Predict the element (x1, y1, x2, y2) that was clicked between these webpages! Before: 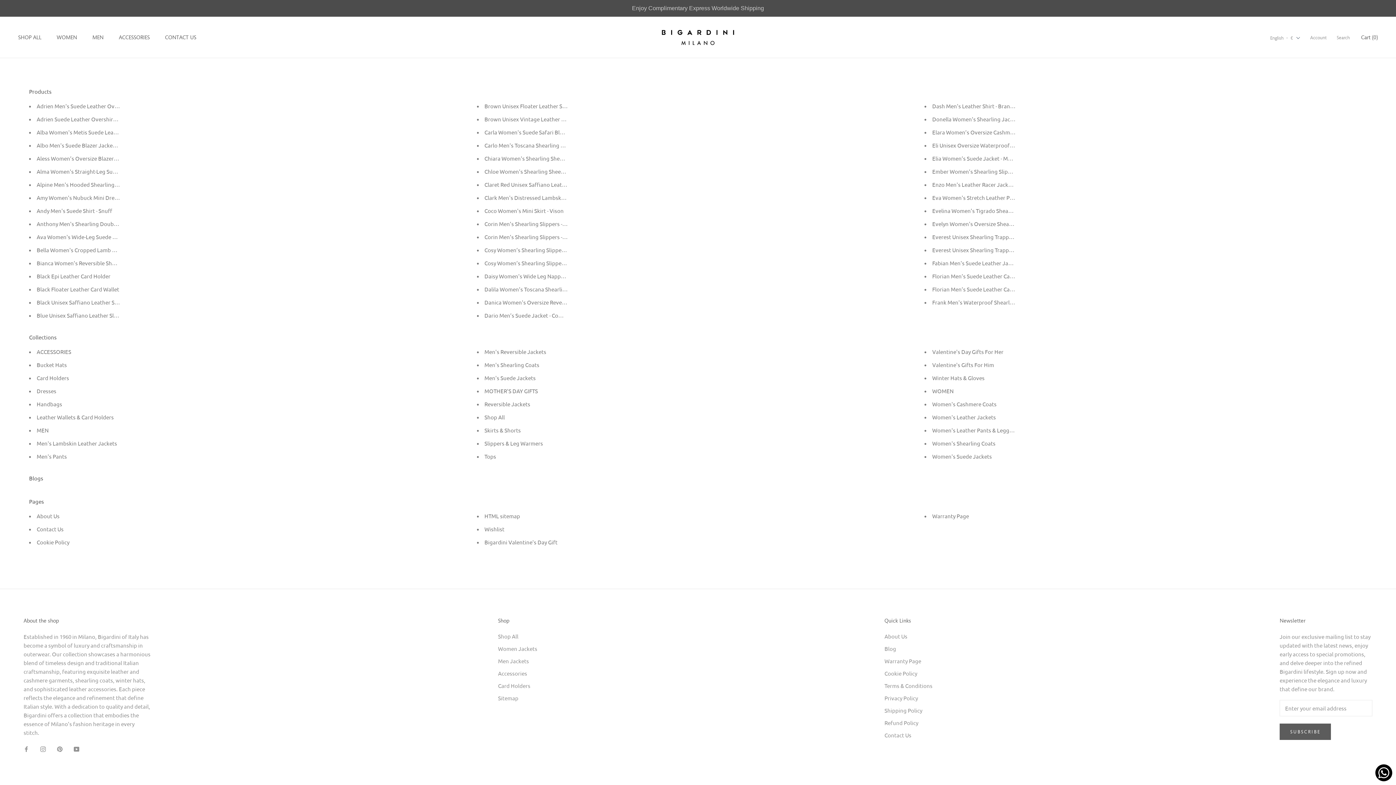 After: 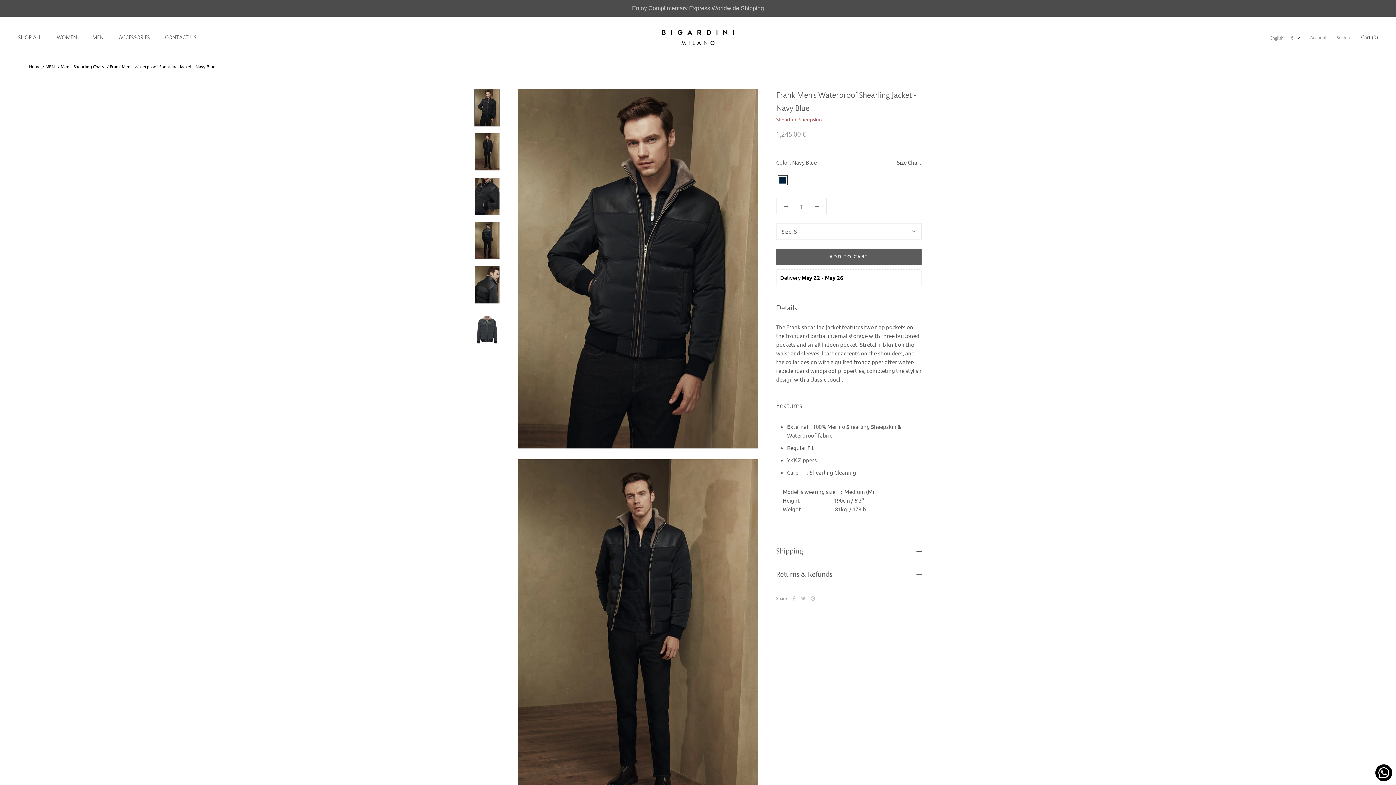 Action: label: Frank Men's Waterproof Shearling Jacket - Navy Blue bbox: (932, 298, 1063, 305)